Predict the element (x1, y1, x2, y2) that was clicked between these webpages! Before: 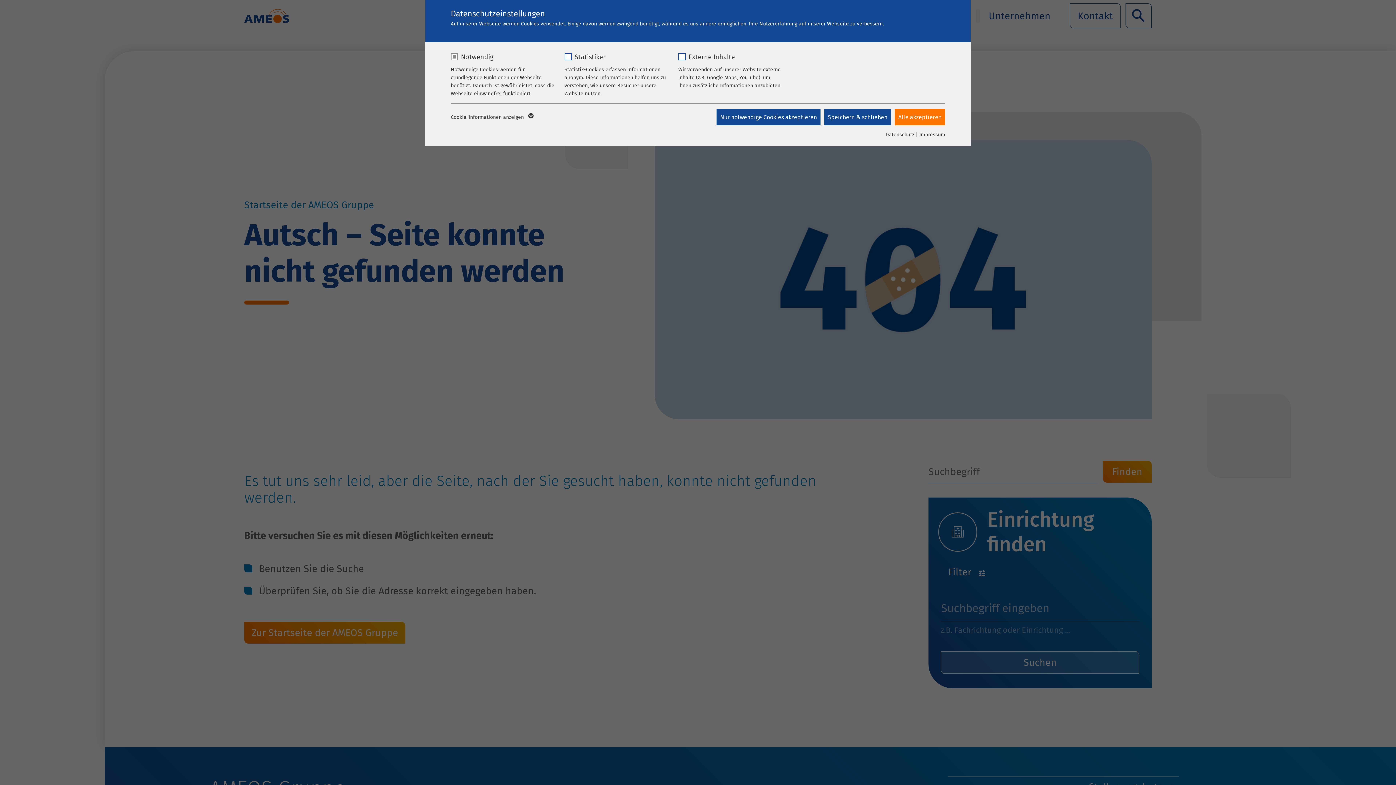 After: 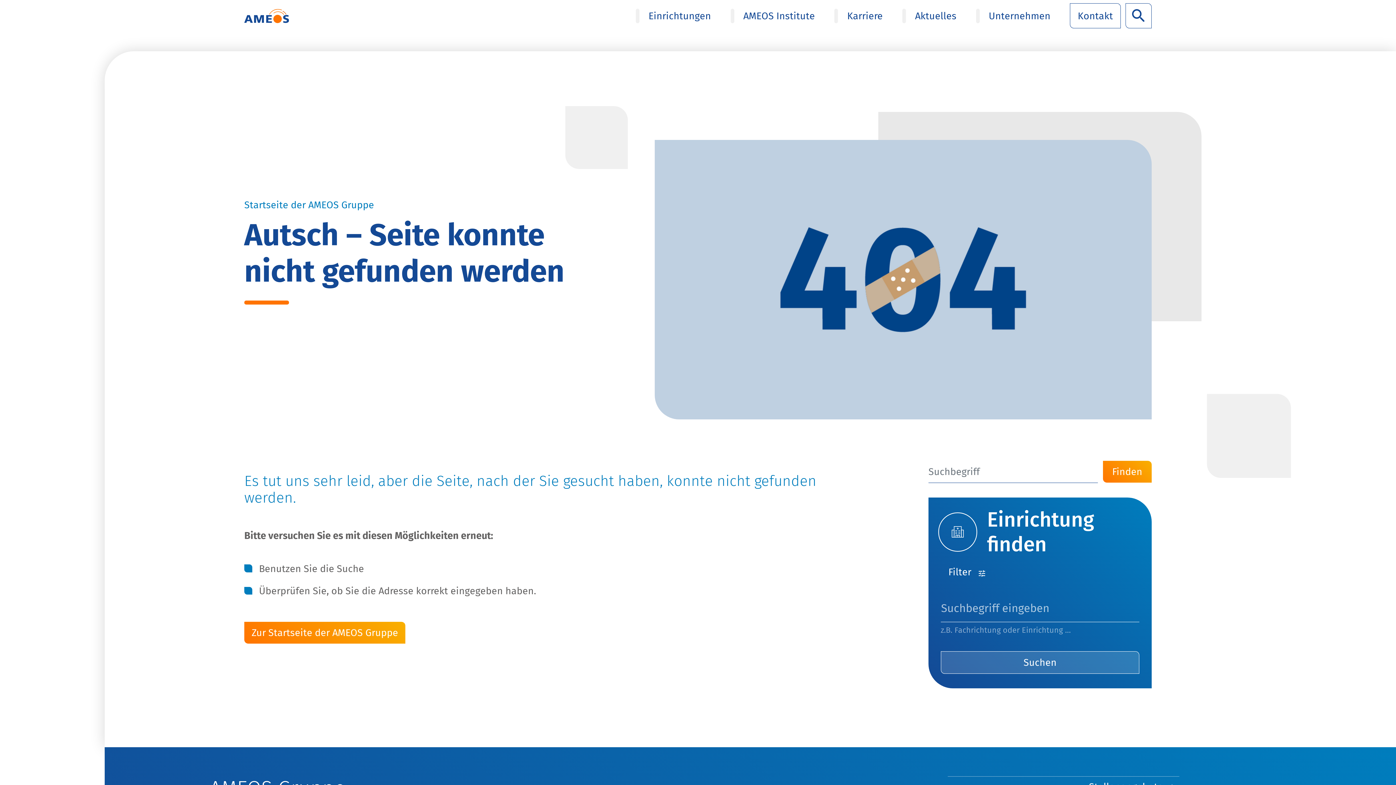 Action: label: Alle akzeptieren bbox: (894, 109, 945, 125)